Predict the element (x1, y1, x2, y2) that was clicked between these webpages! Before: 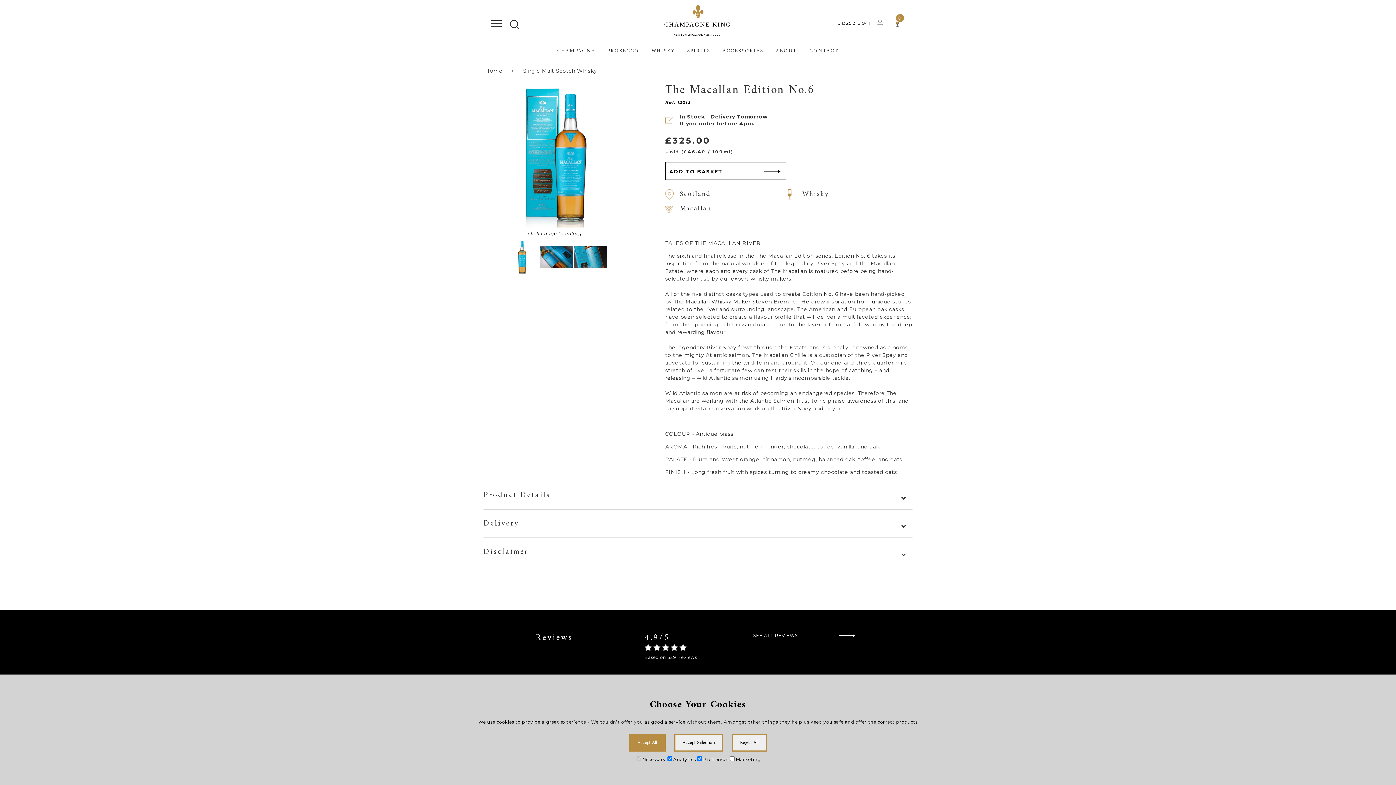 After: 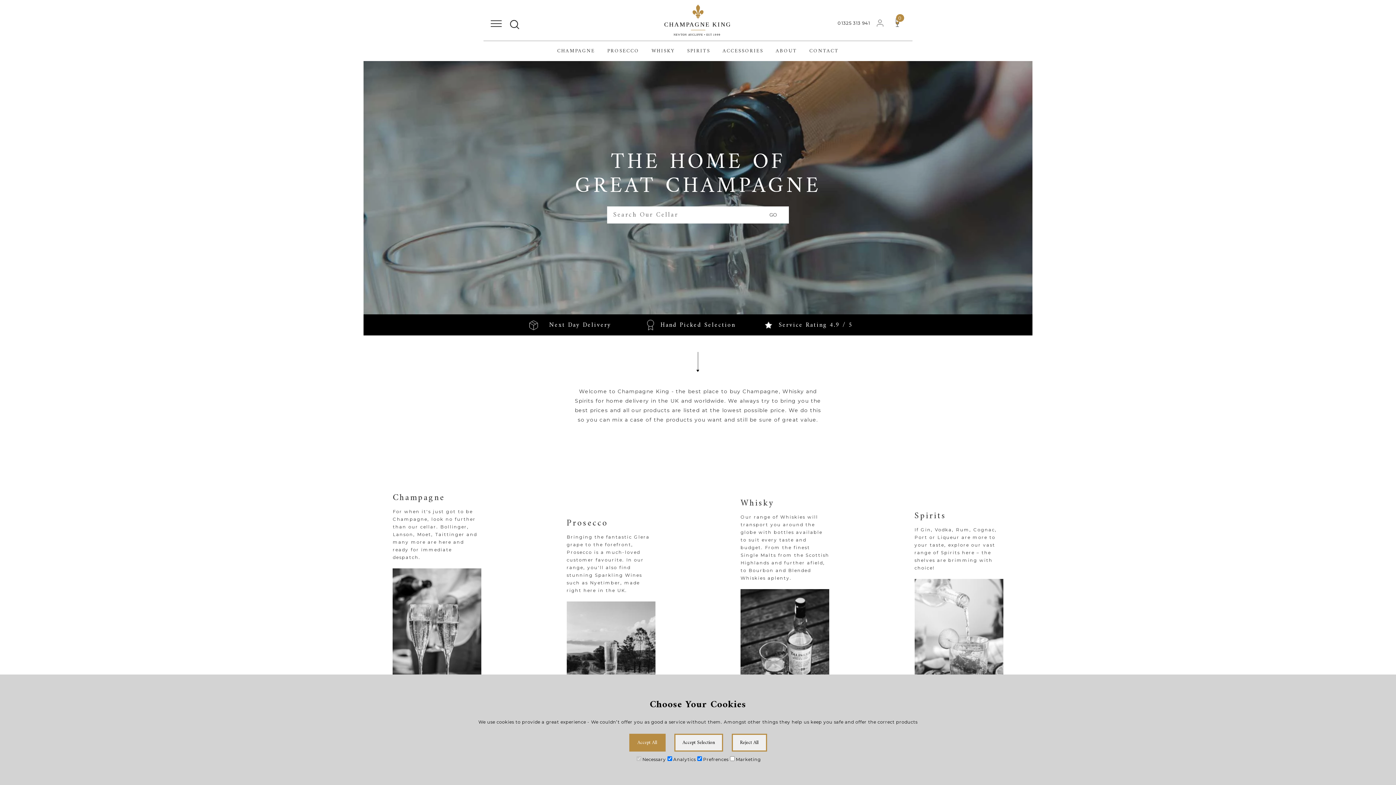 Action: bbox: (483, 60, 510, 81) label: Home